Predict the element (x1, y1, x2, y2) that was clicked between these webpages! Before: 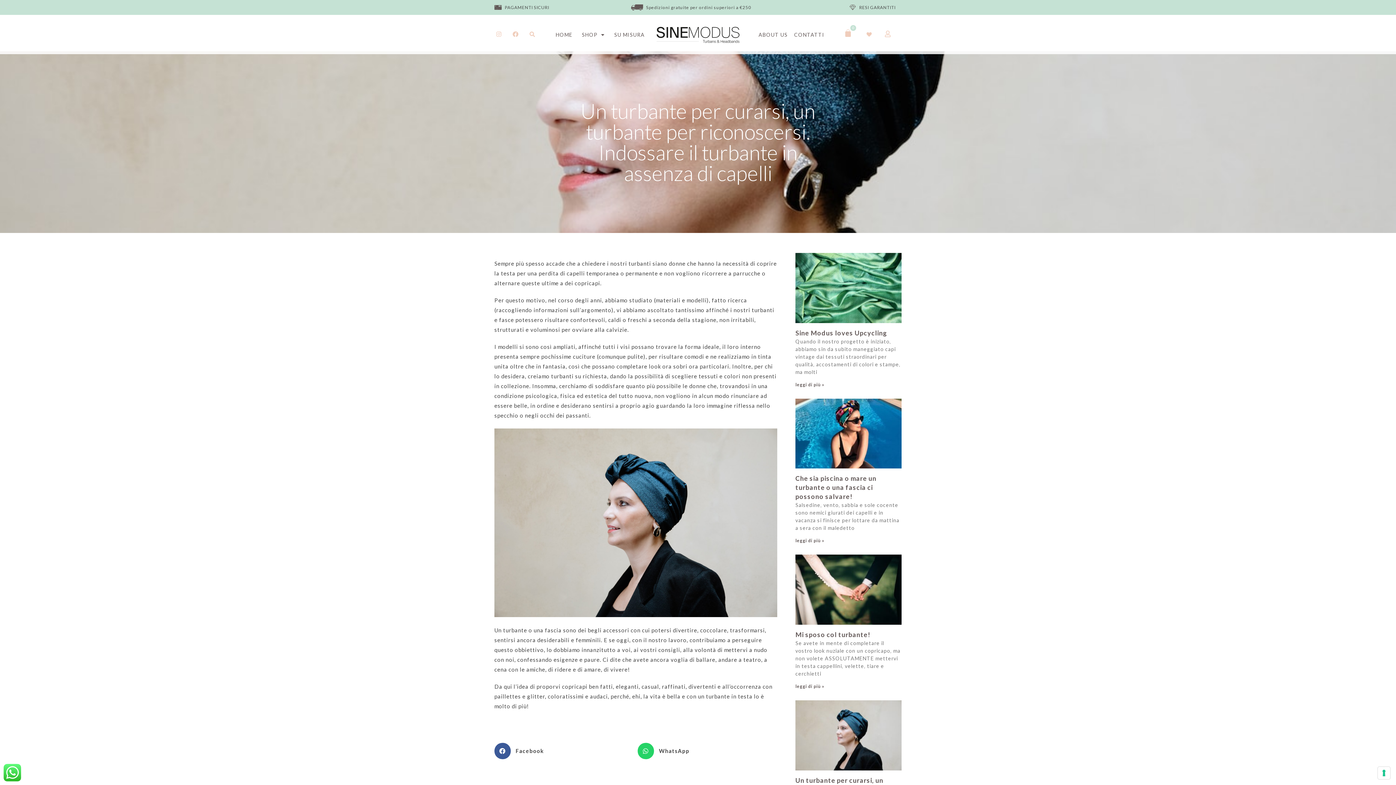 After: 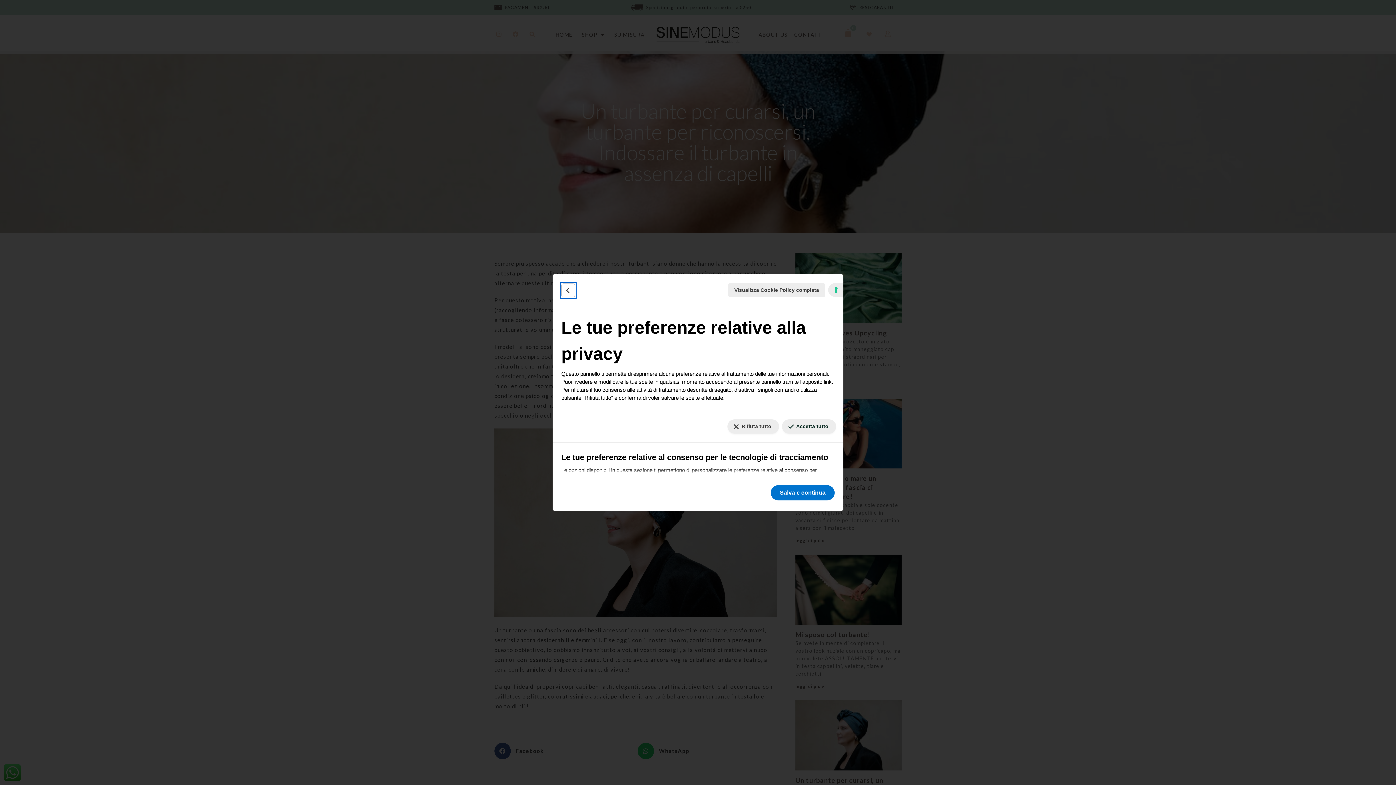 Action: label: Le tue preferenze relative al consenso per le tecnologie di tracciamento bbox: (1378, 767, 1390, 779)